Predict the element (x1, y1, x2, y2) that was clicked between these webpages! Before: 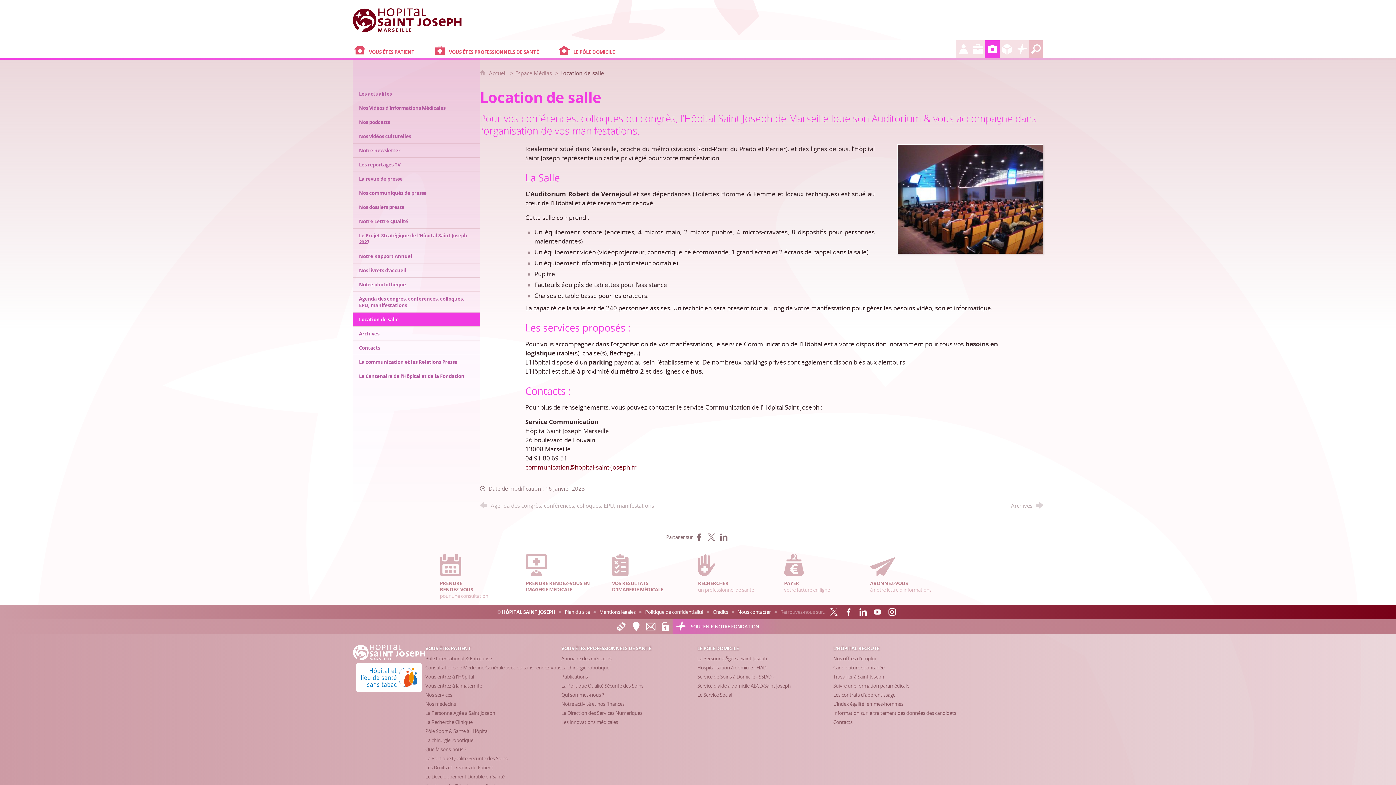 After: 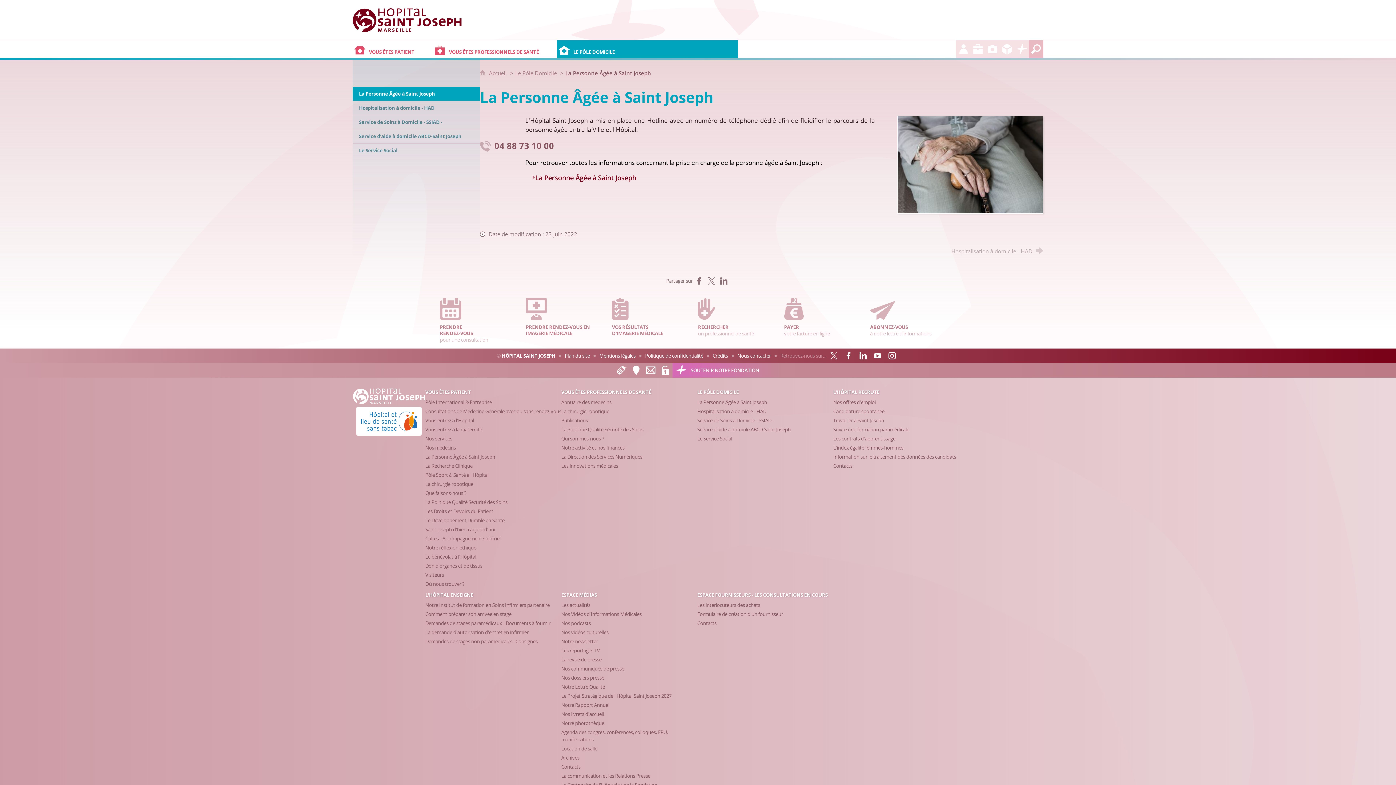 Action: label: La Personne Âgée à Saint Joseph bbox: (697, 655, 767, 662)